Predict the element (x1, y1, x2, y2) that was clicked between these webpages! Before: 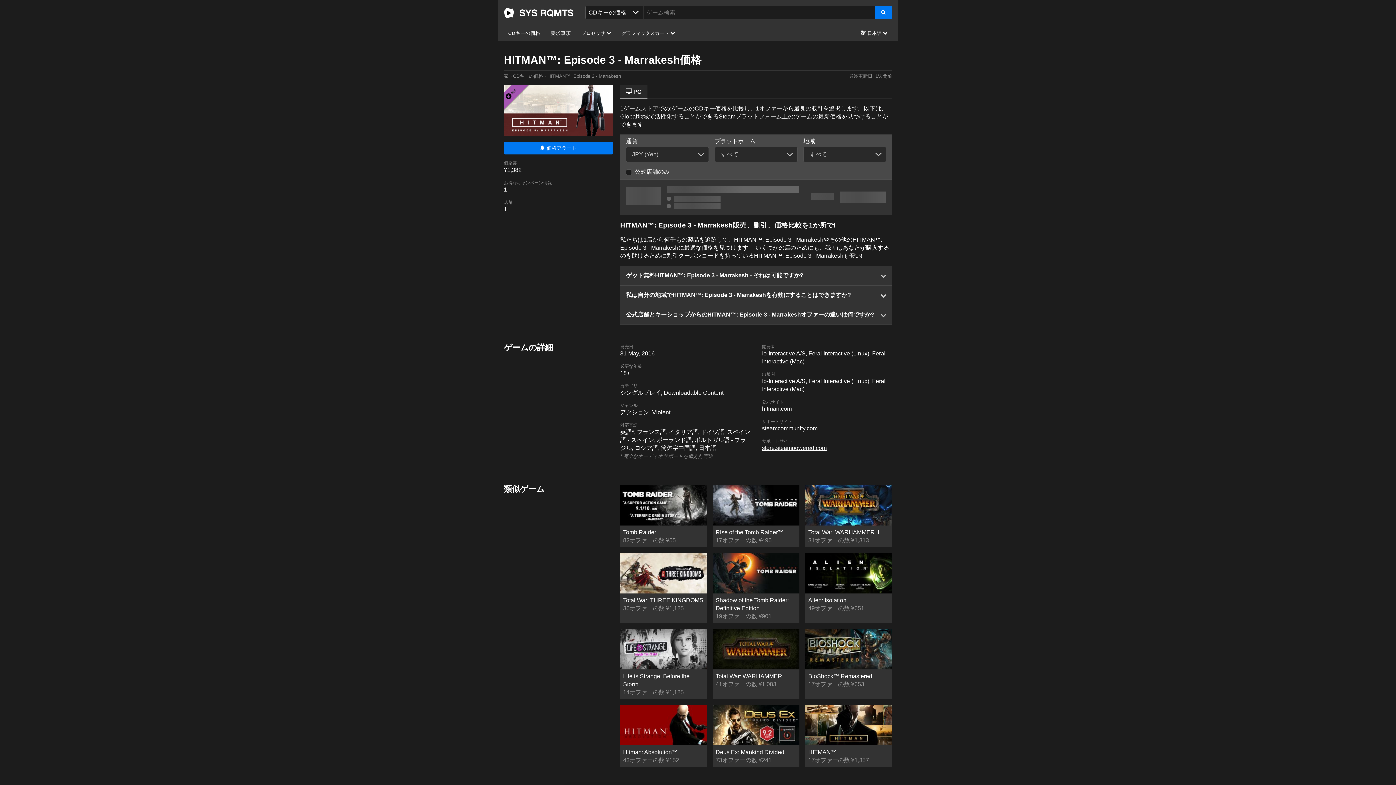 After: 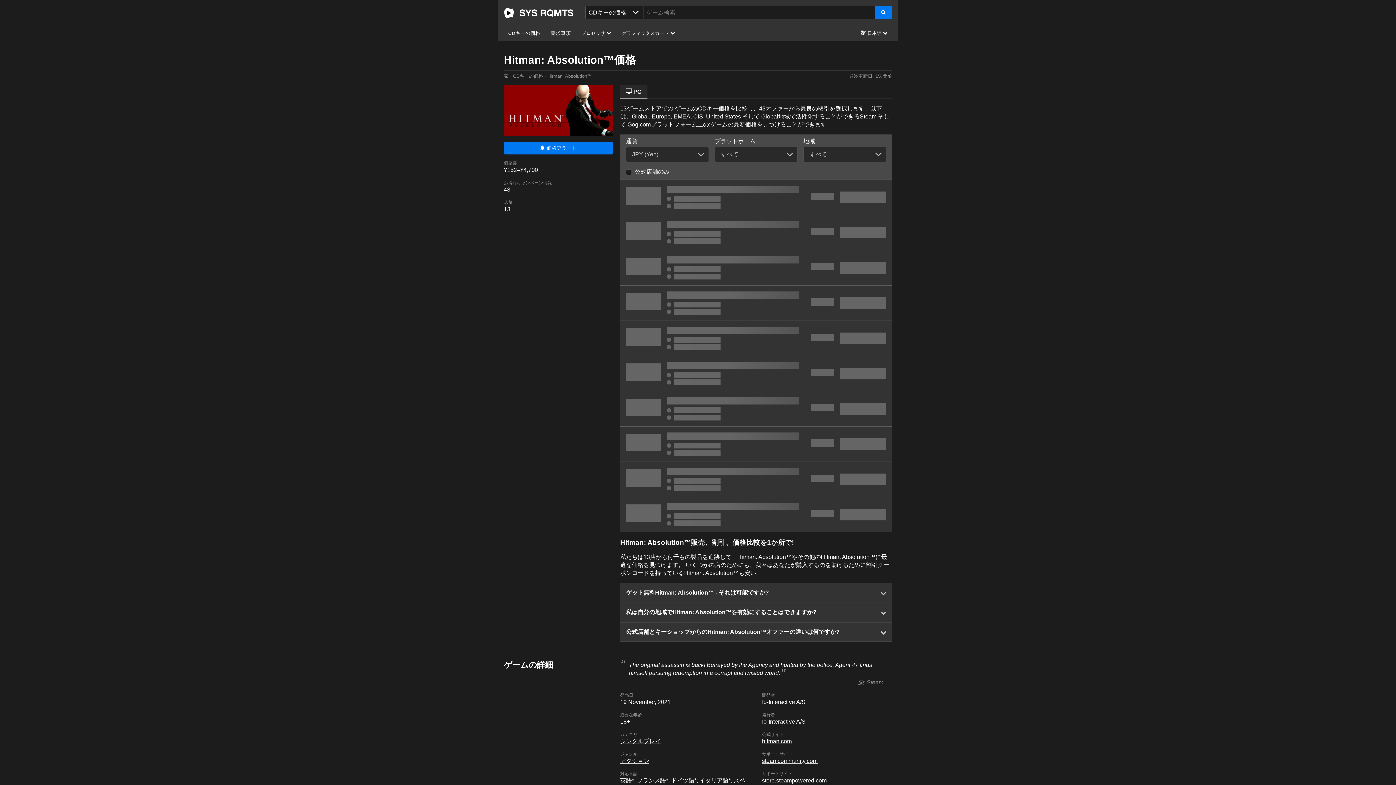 Action: bbox: (620, 705, 707, 767) label: Hitman: Absolution™
43オファーの数 ¥152